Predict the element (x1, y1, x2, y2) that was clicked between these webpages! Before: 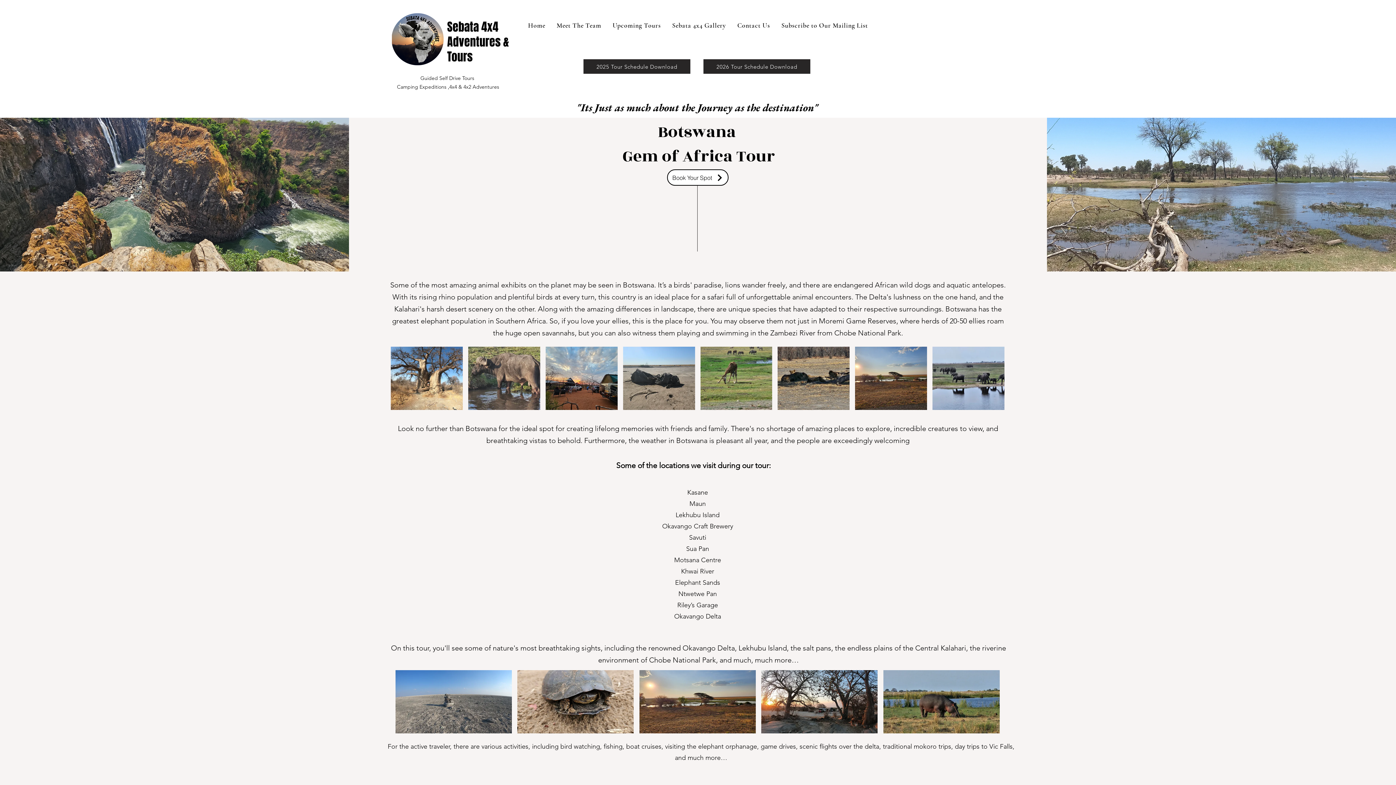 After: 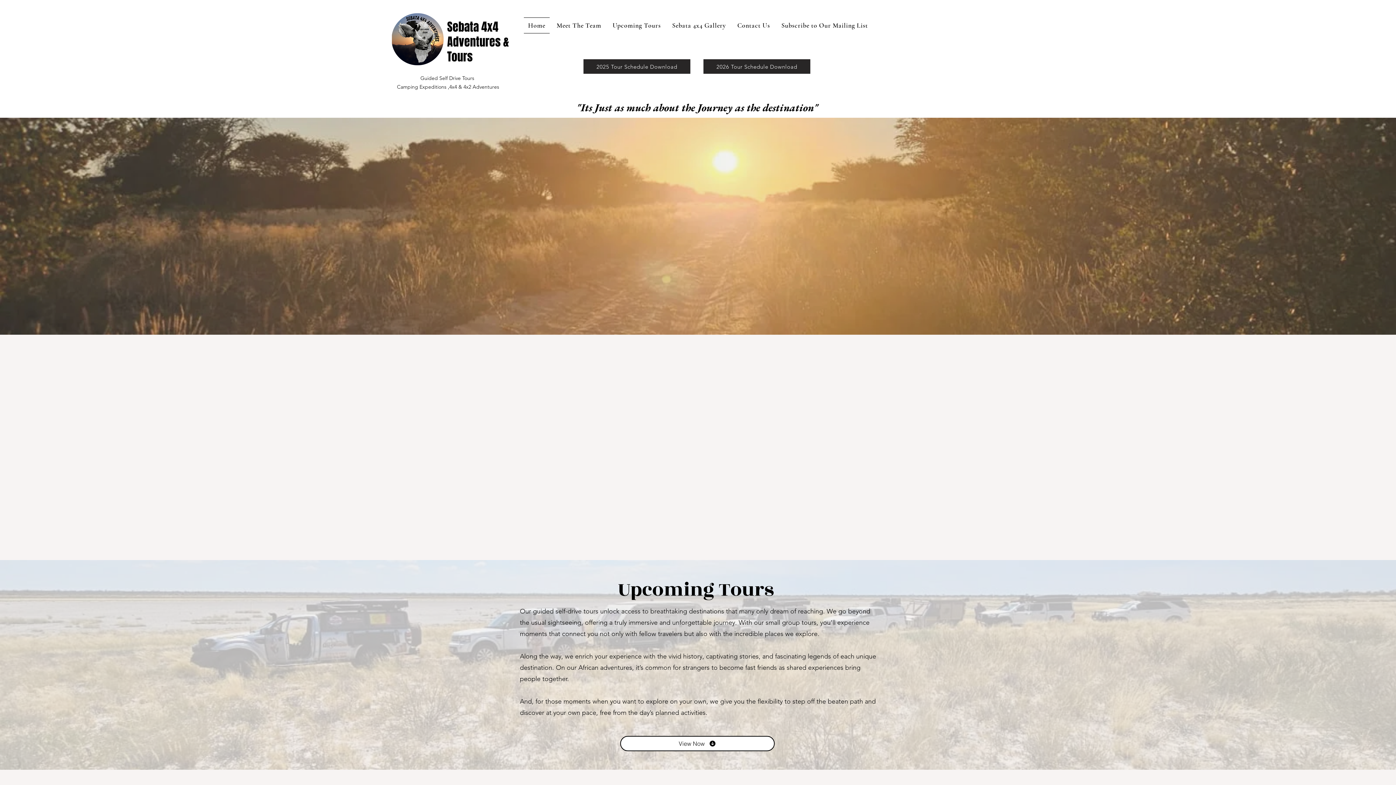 Action: label:  Camping Expeditions ,4x4 & 4x2 Adventures bbox: (395, 83, 499, 90)